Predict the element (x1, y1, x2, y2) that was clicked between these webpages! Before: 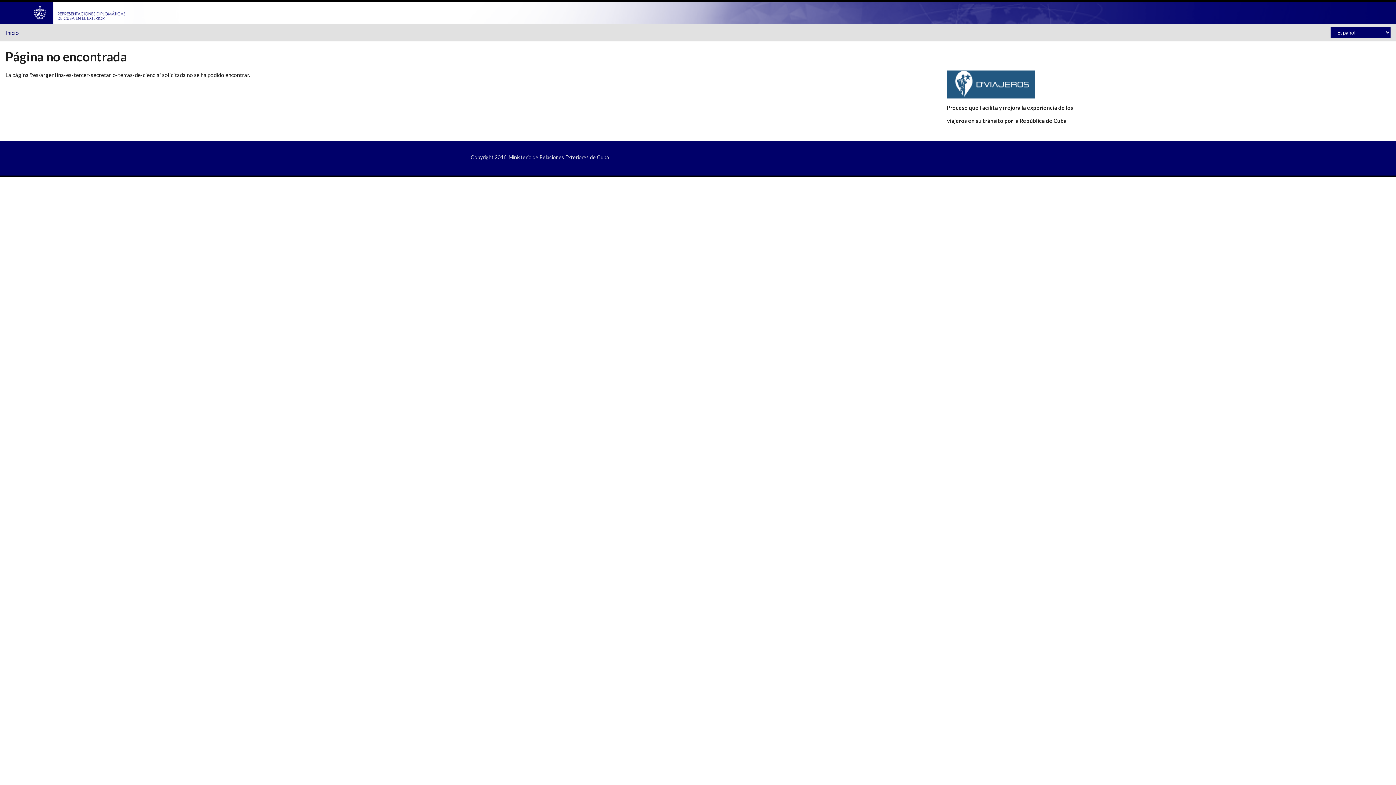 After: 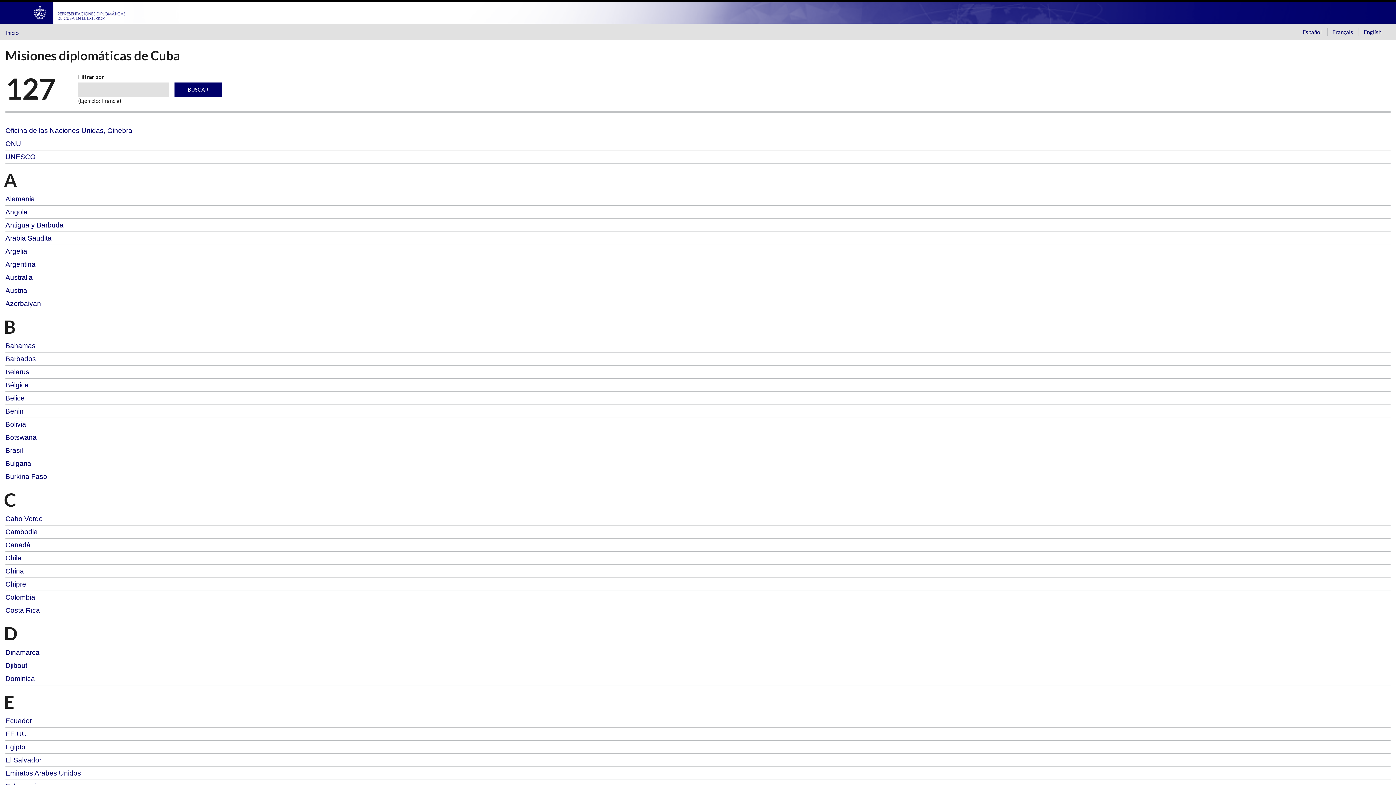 Action: bbox: (5, 29, 18, 36) label: Inicio